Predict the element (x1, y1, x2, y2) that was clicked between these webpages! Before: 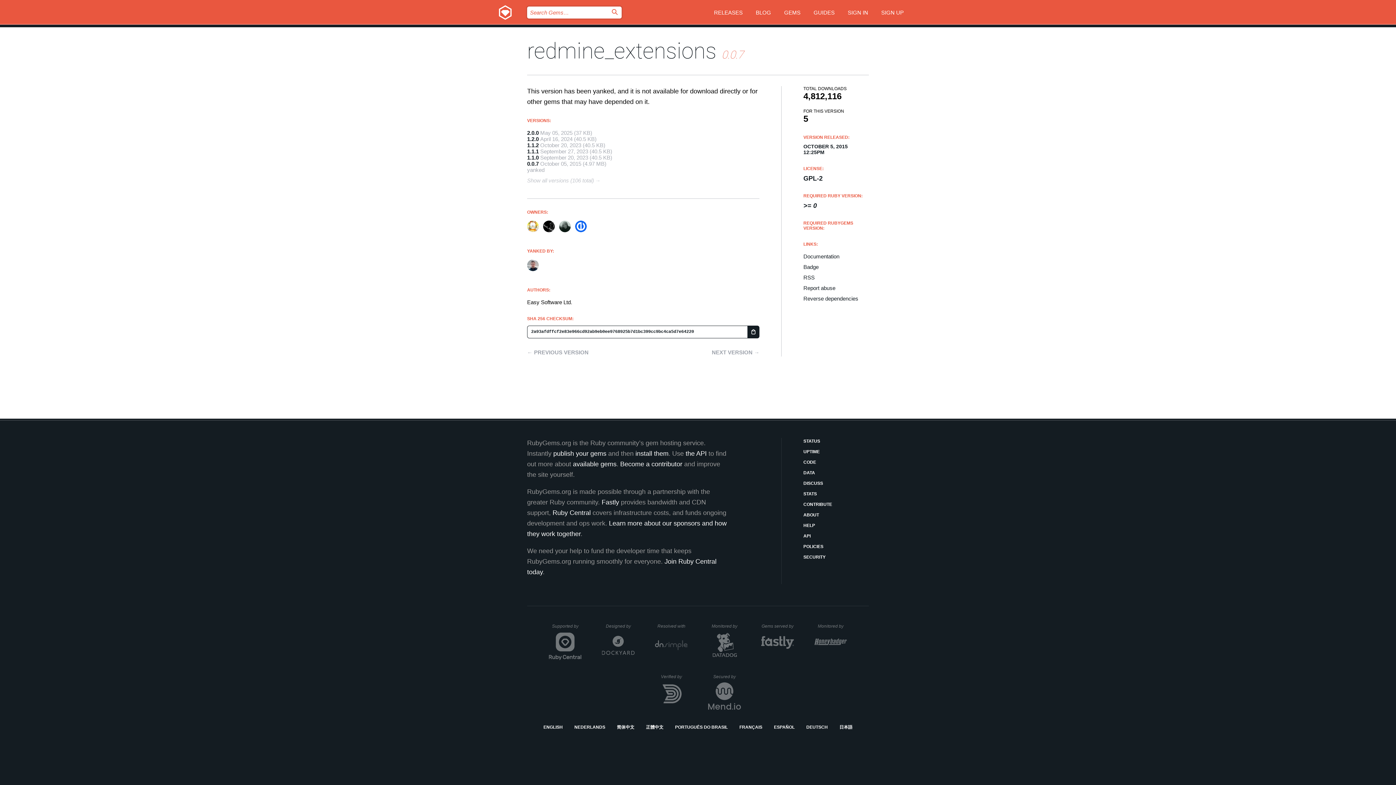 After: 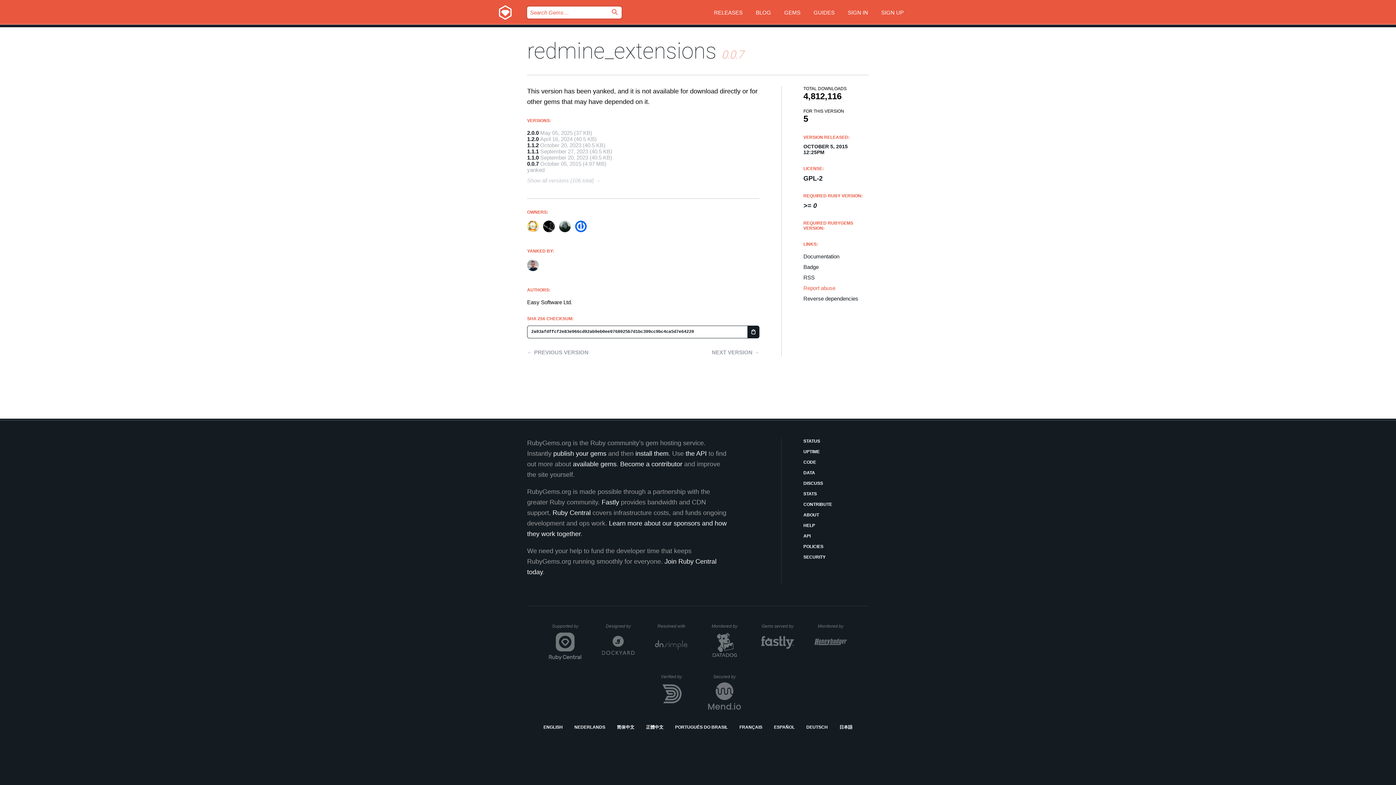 Action: label: Report abuse bbox: (803, 285, 869, 291)